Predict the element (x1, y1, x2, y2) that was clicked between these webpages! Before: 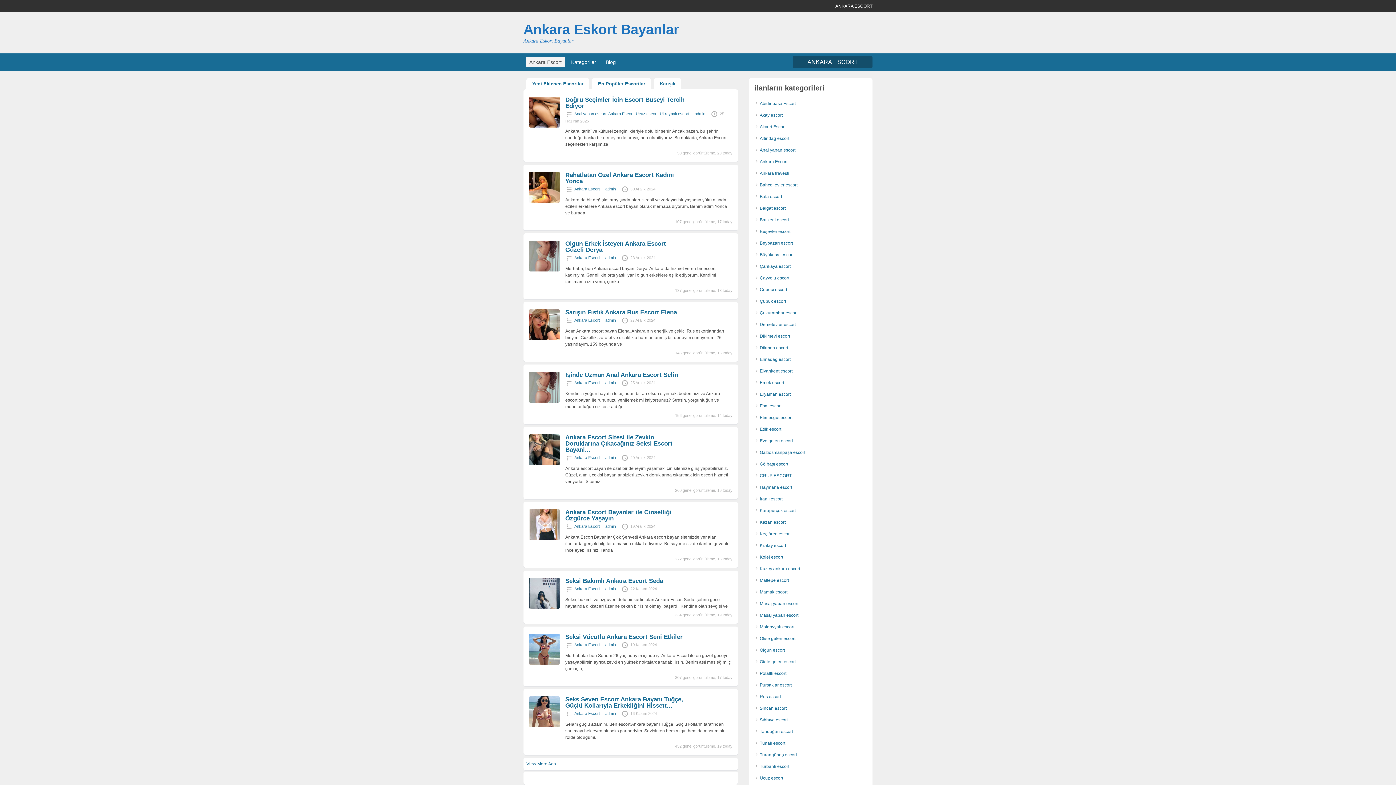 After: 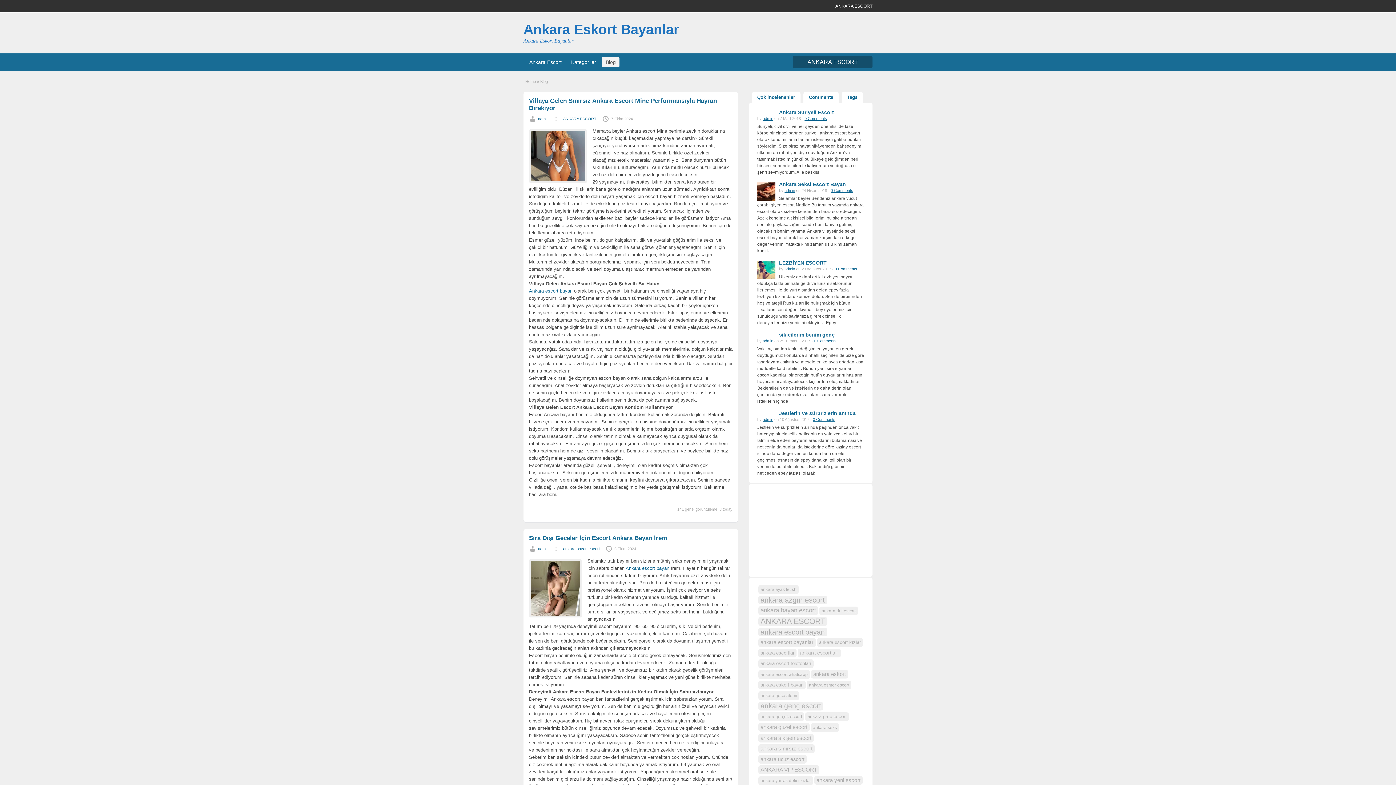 Action: label: Blog bbox: (602, 57, 619, 67)